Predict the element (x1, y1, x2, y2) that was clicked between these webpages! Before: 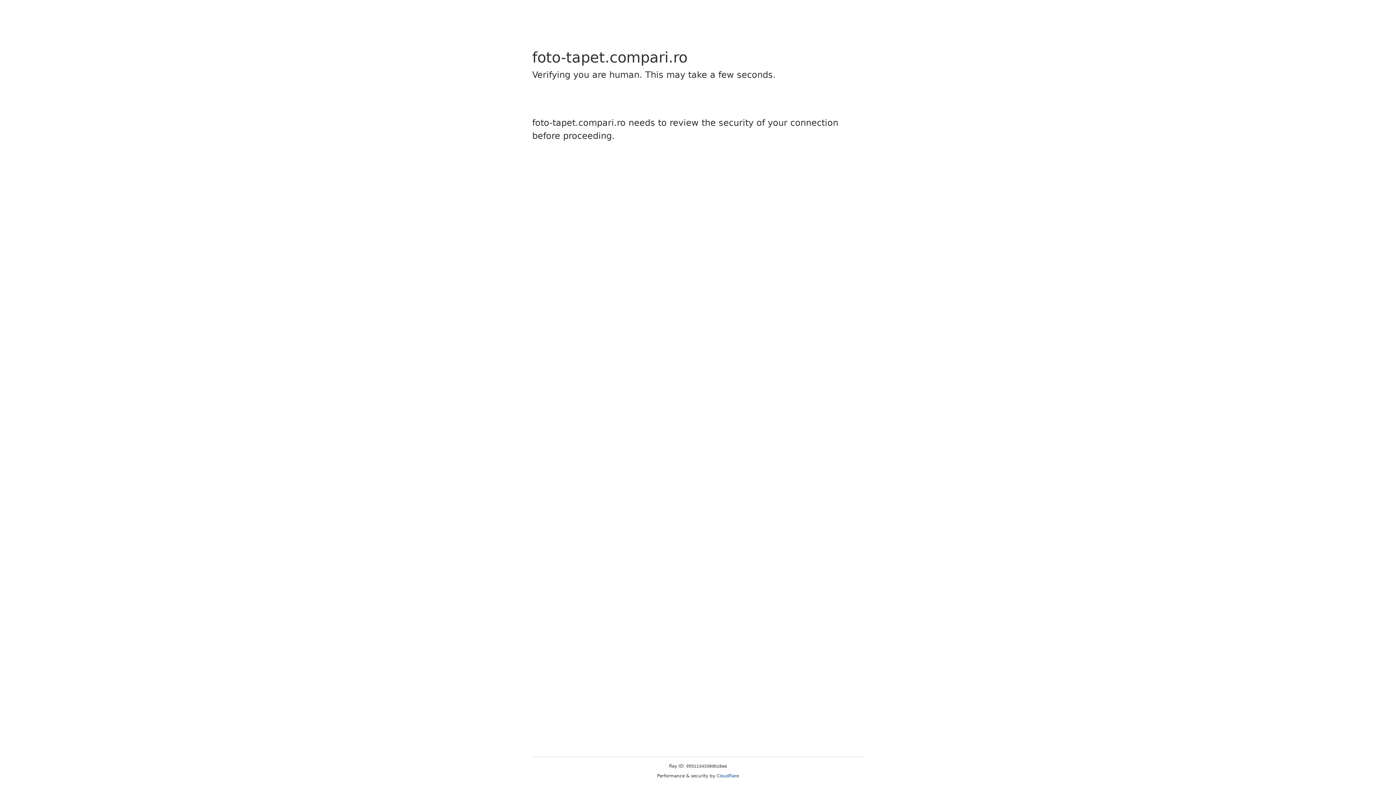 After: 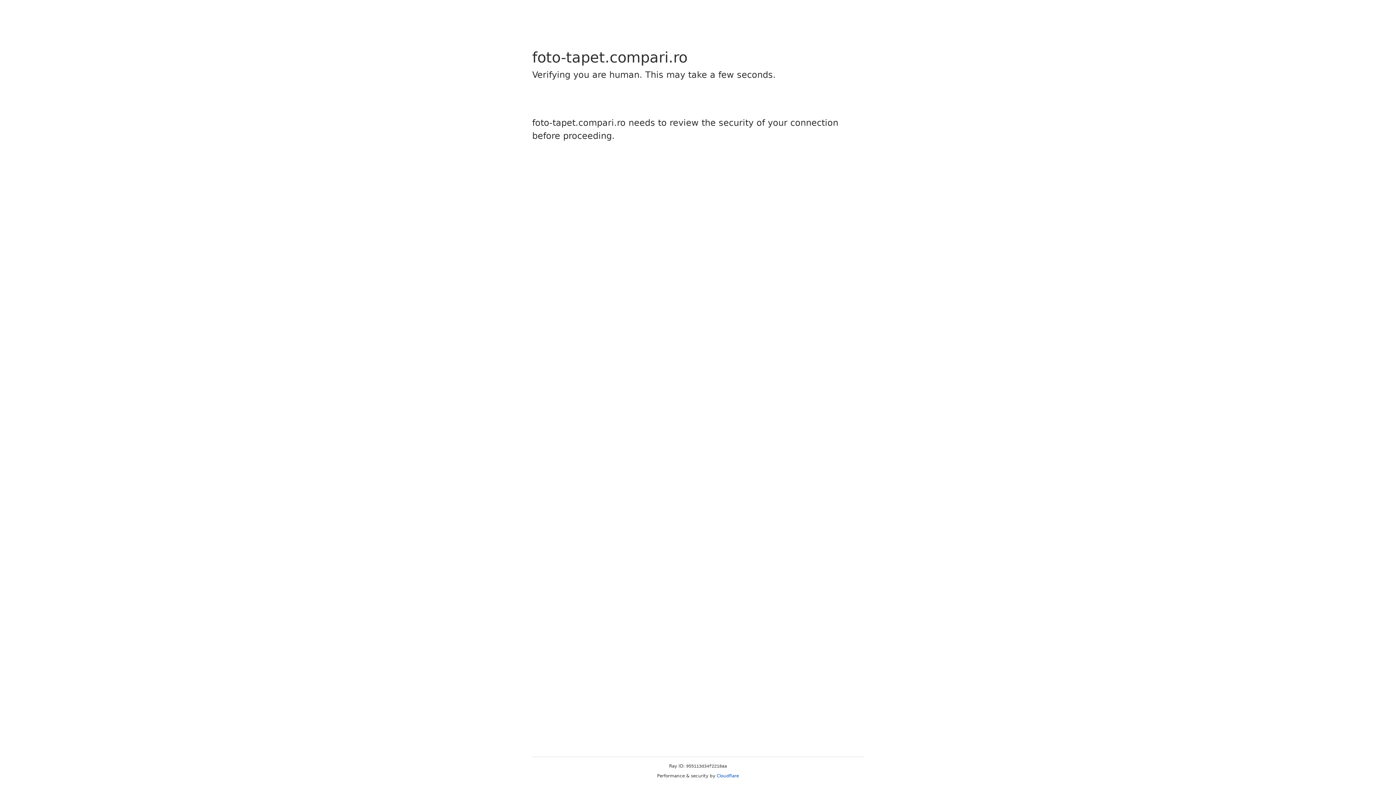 Action: label: Cloudflare bbox: (716, 773, 739, 778)